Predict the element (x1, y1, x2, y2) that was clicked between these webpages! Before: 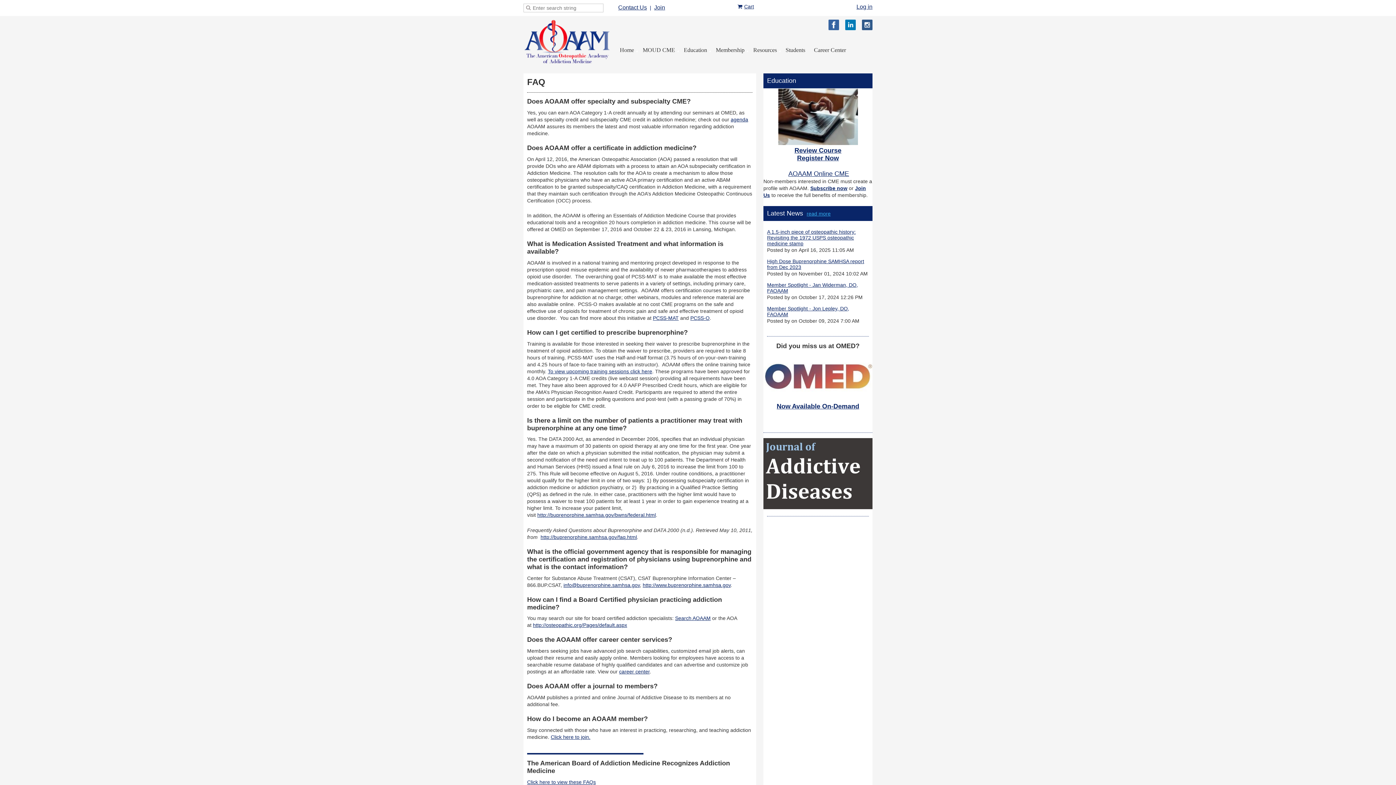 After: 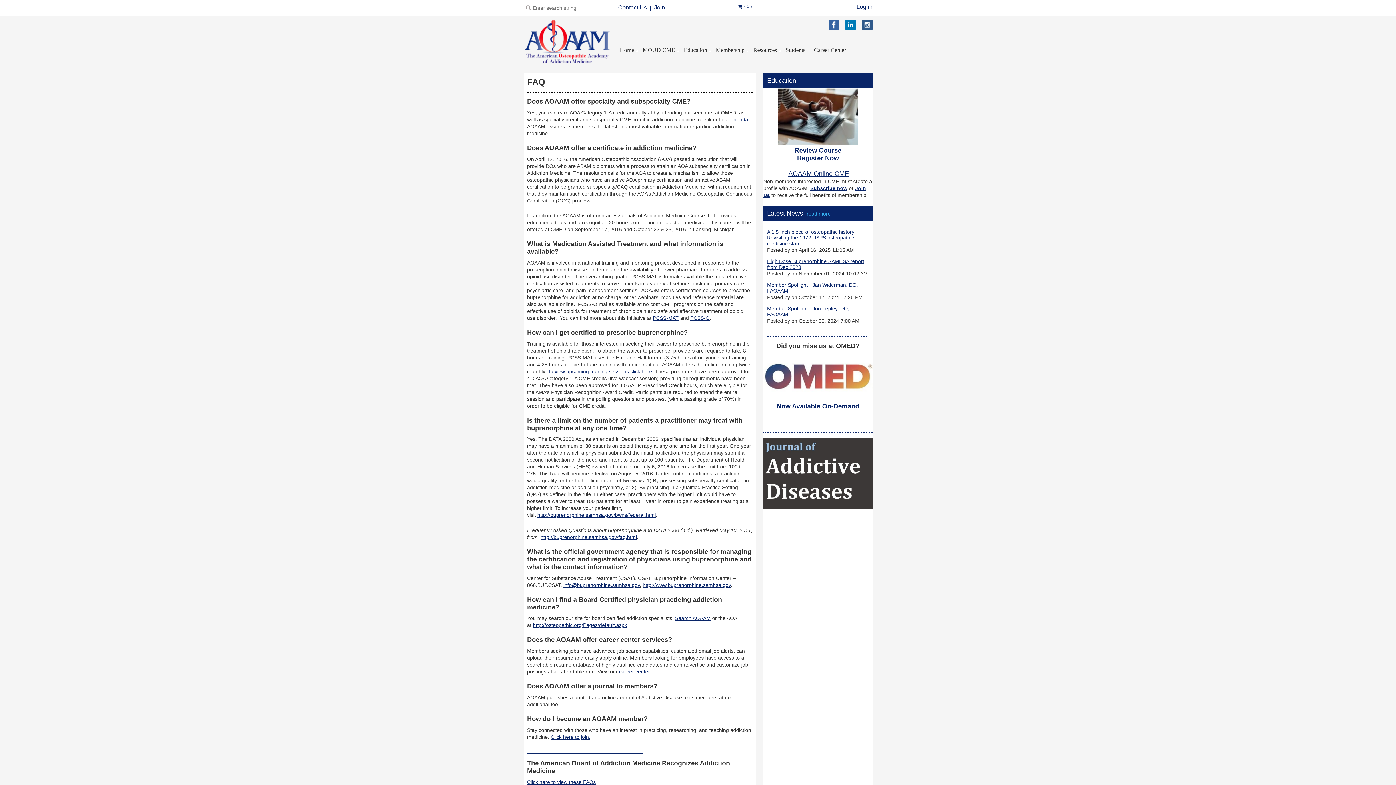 Action: label: career center bbox: (619, 669, 649, 674)